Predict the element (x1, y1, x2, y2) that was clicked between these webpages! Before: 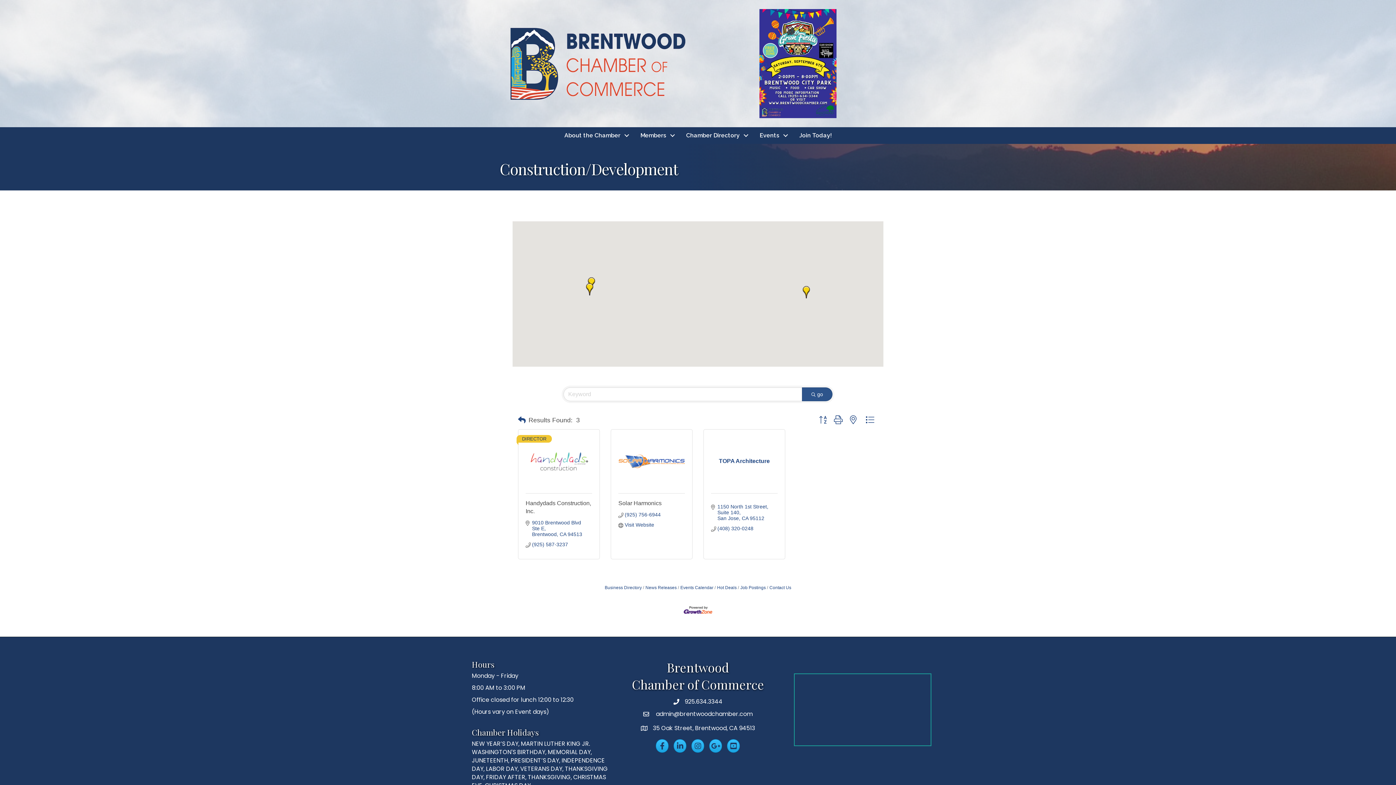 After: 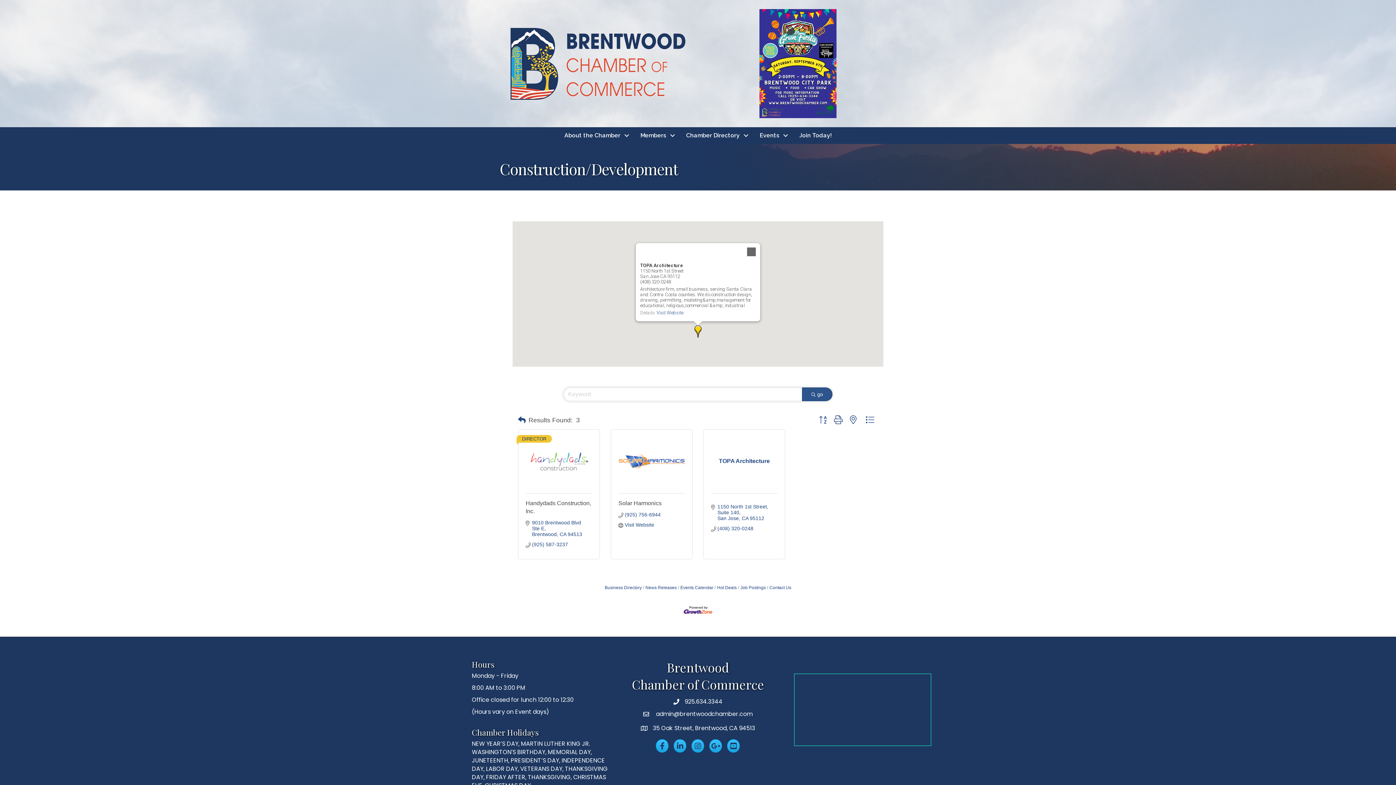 Action: bbox: (586, 283, 593, 295) label: TOPA Architecture